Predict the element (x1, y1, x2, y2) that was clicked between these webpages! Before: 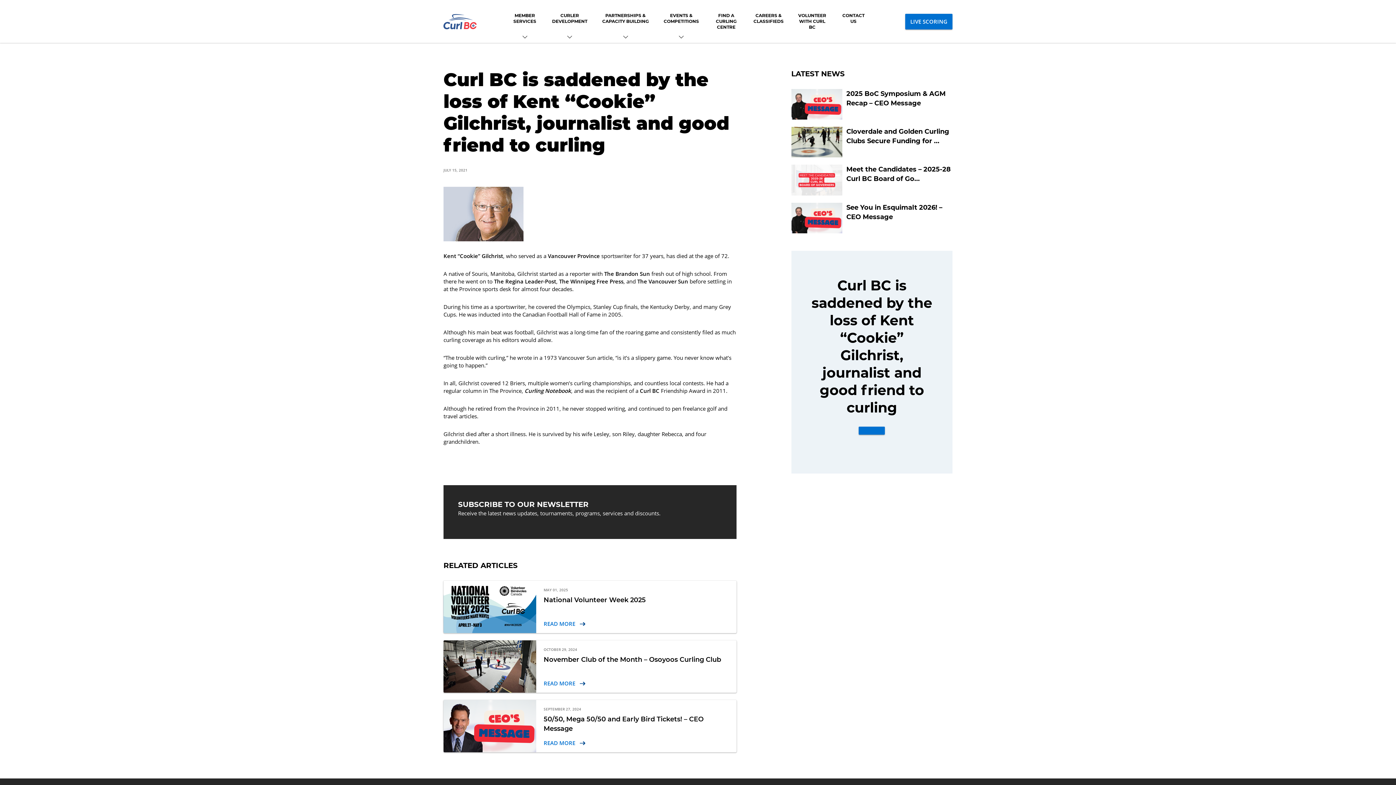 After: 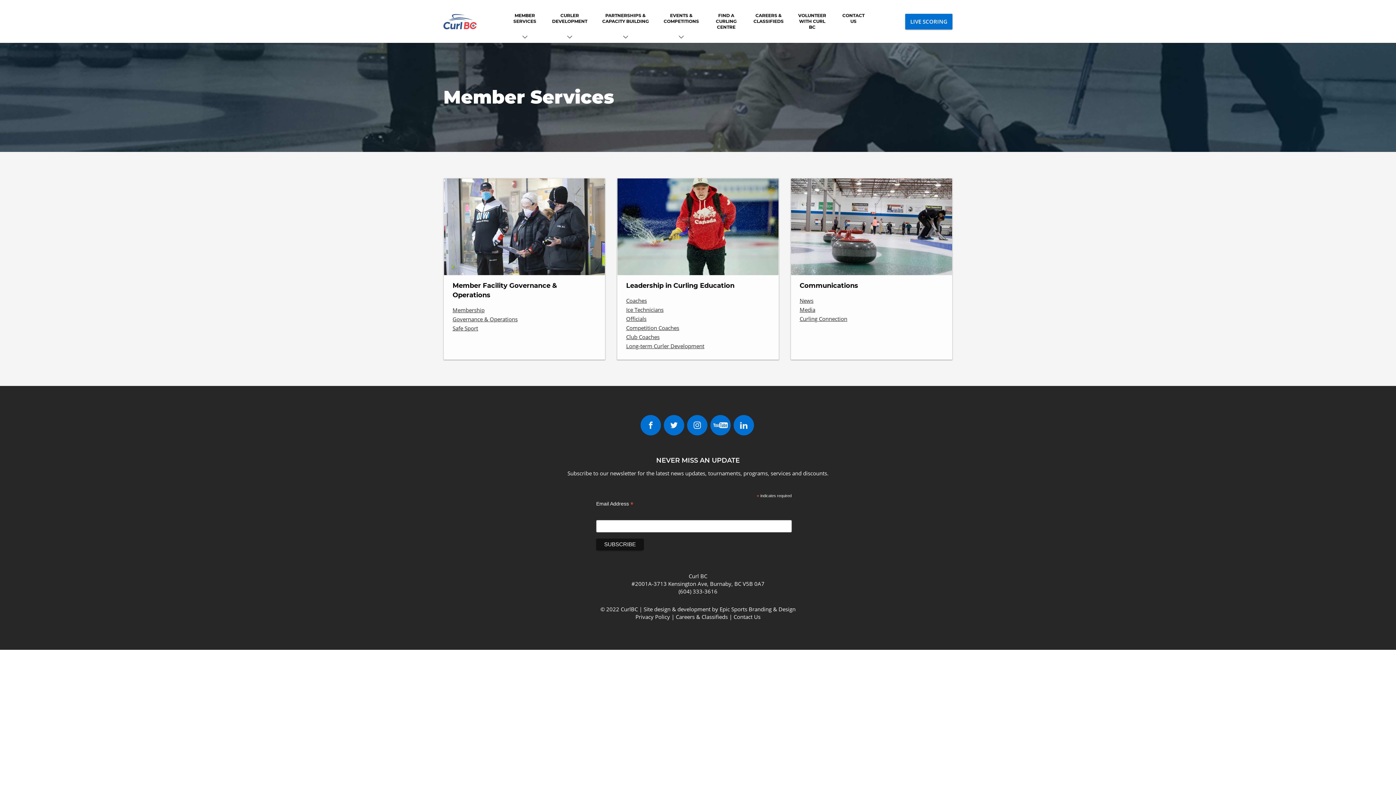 Action: label: MEMBER SERVICES bbox: (504, 0, 544, 42)